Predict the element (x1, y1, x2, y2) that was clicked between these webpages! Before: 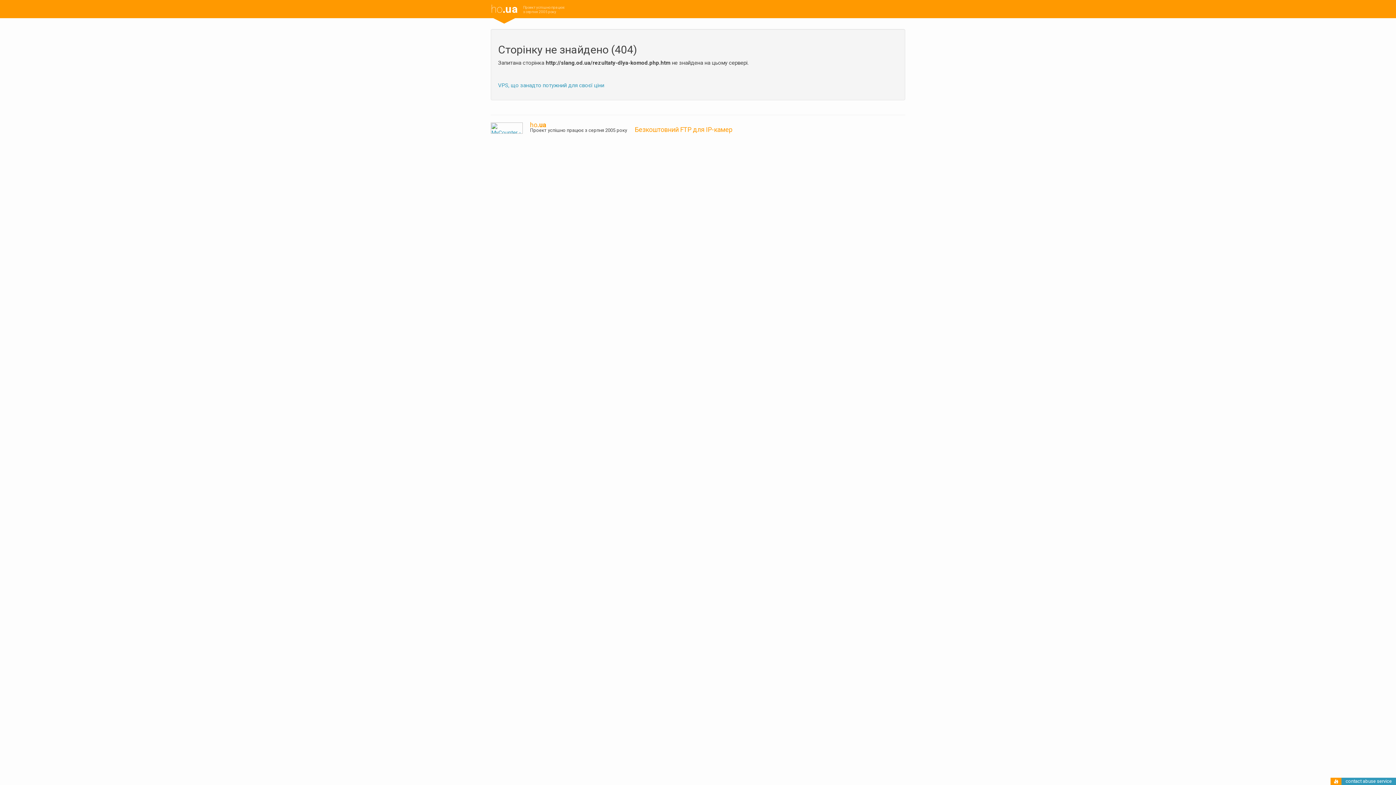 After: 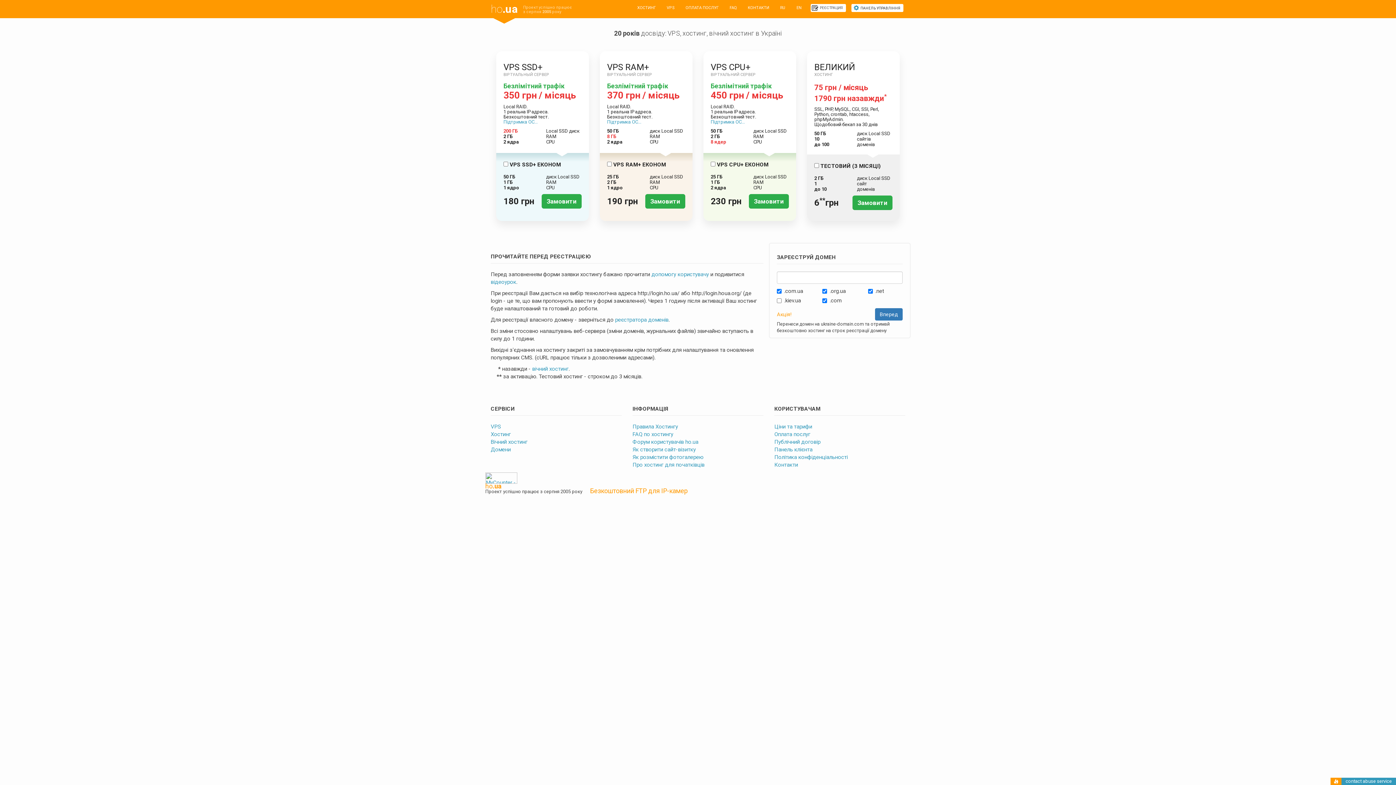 Action: bbox: (530, 121, 546, 128) label: ho.ua